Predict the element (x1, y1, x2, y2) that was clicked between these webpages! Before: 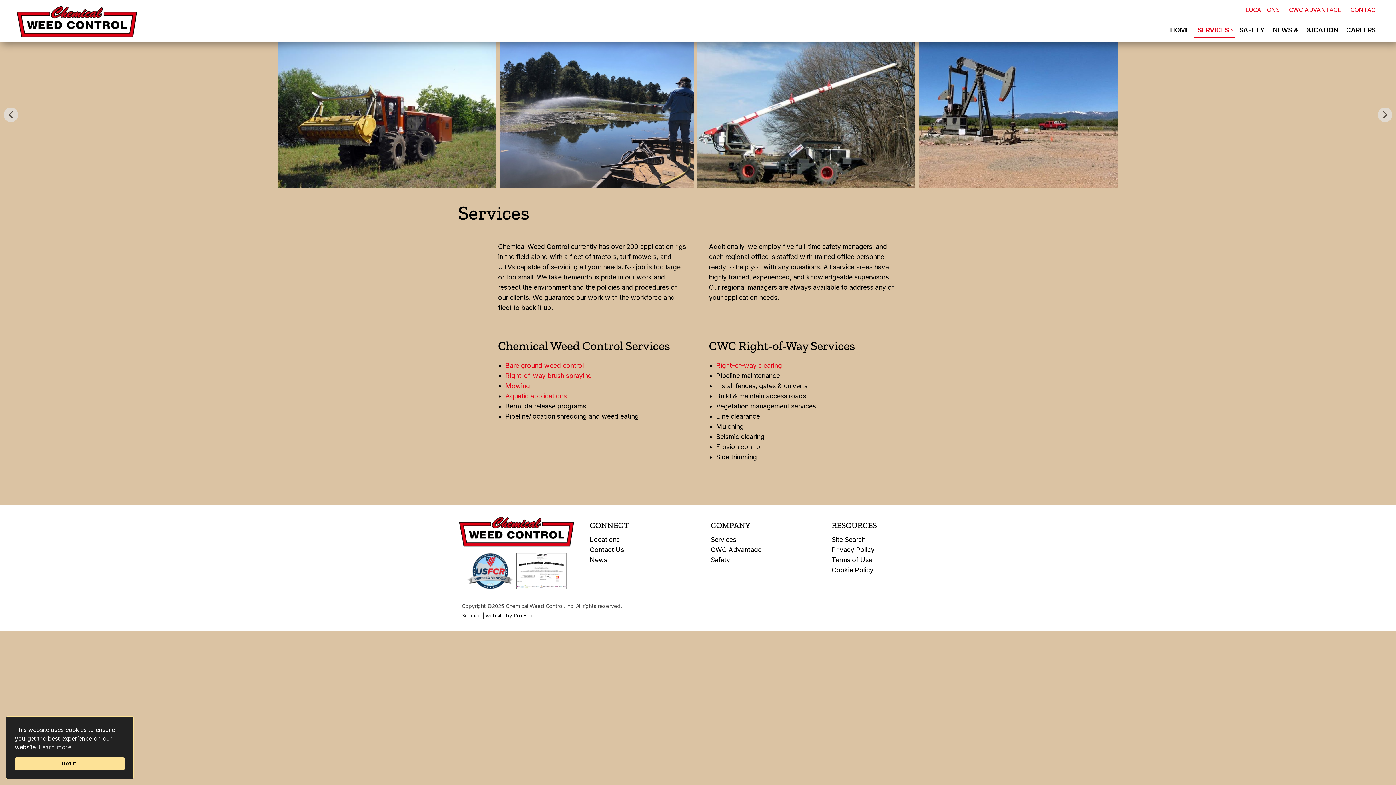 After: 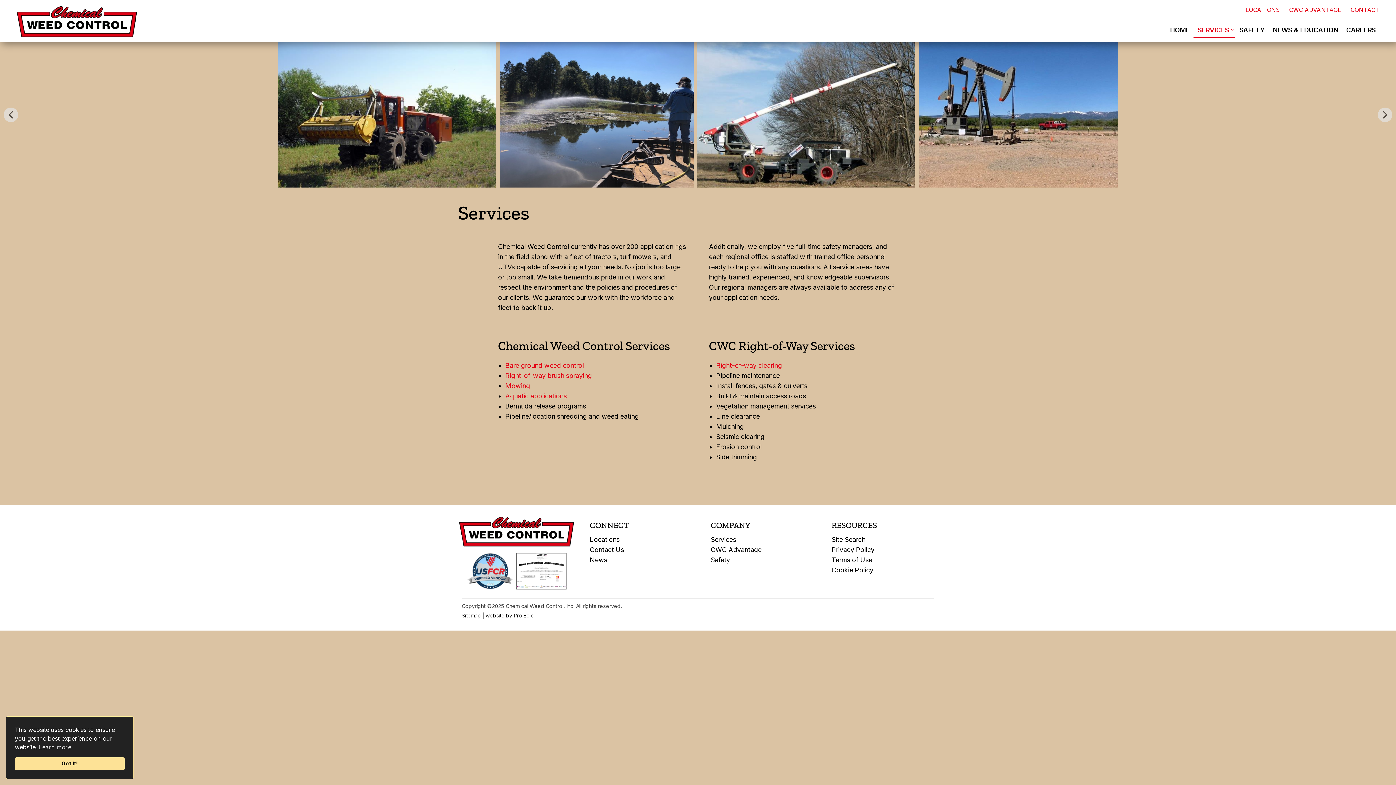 Action: bbox: (1378, 107, 1392, 122)